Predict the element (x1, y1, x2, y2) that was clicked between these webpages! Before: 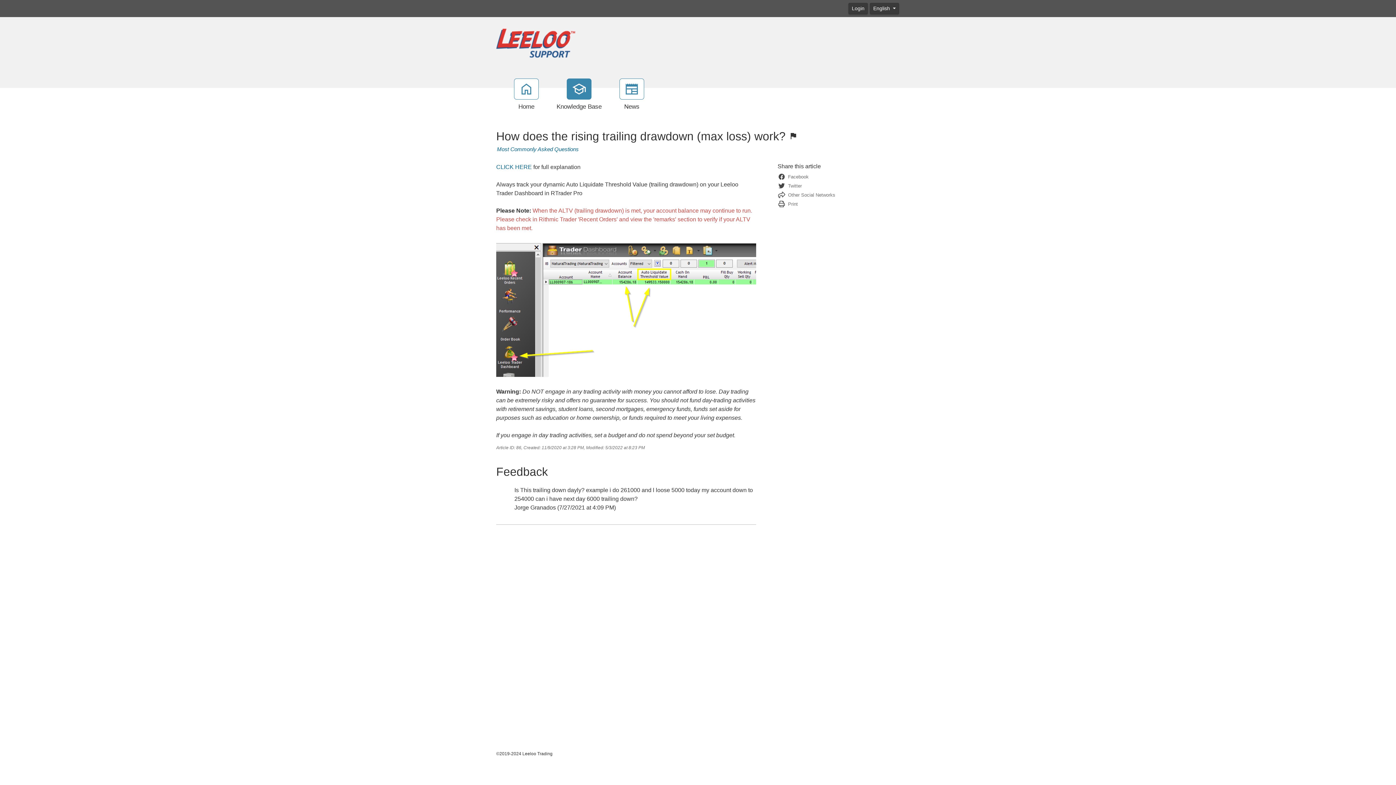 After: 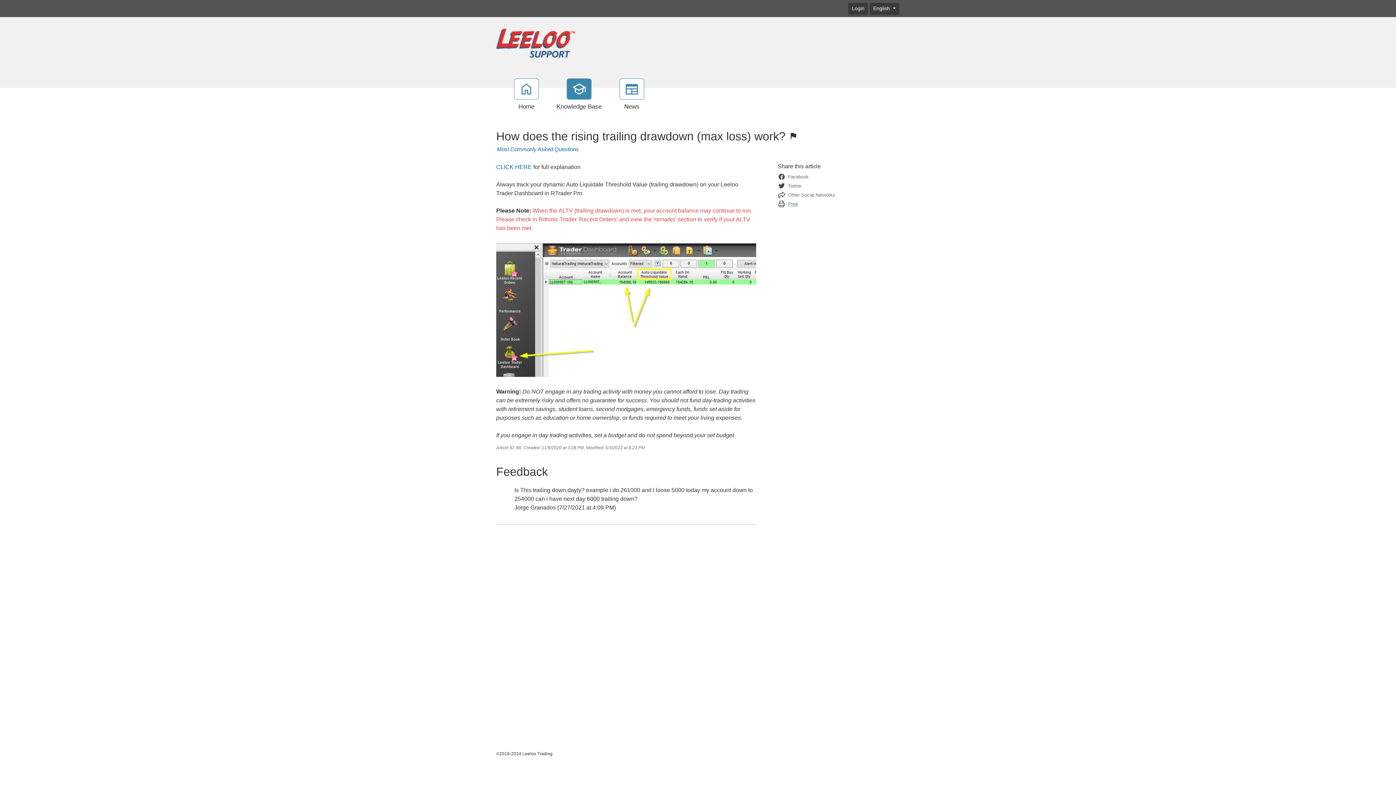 Action: bbox: (785, 201, 798, 207) label: Print